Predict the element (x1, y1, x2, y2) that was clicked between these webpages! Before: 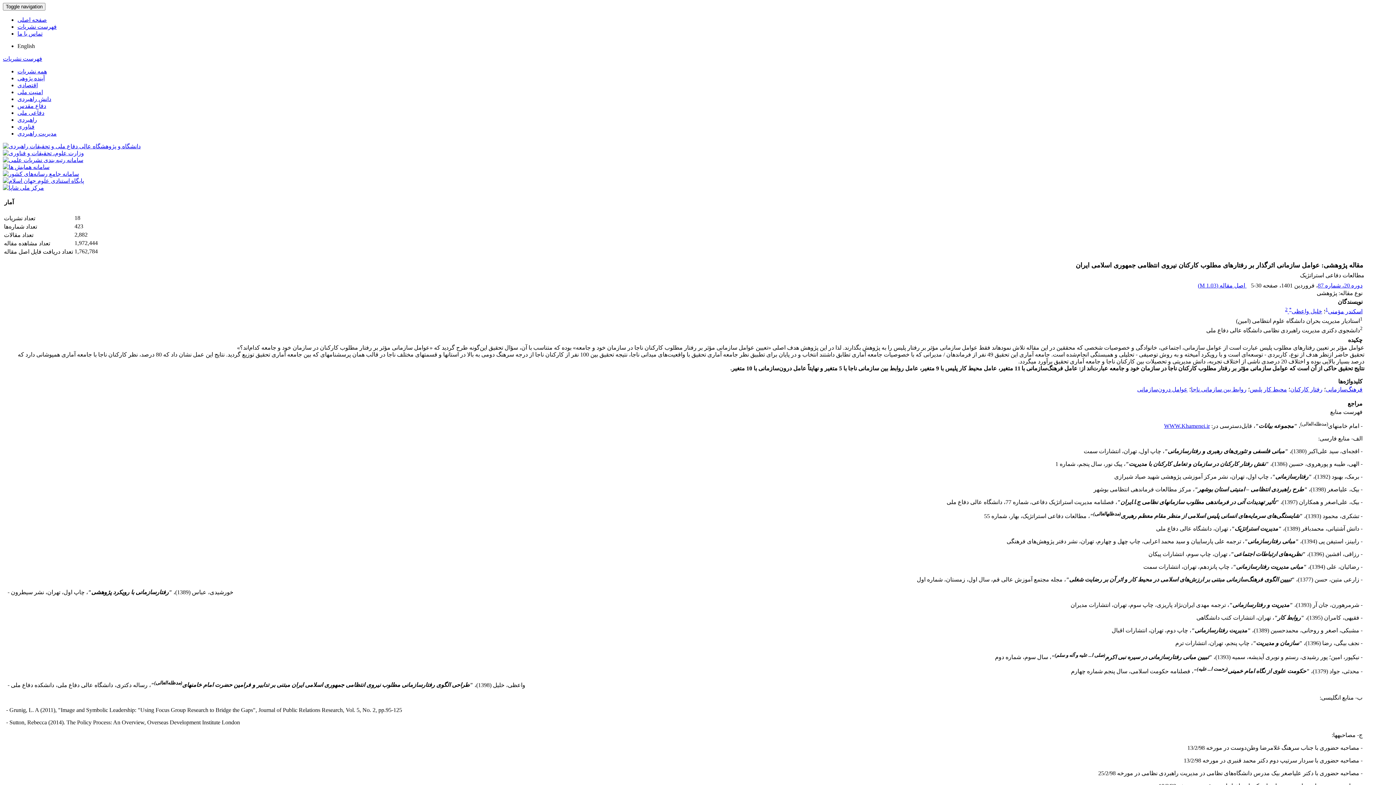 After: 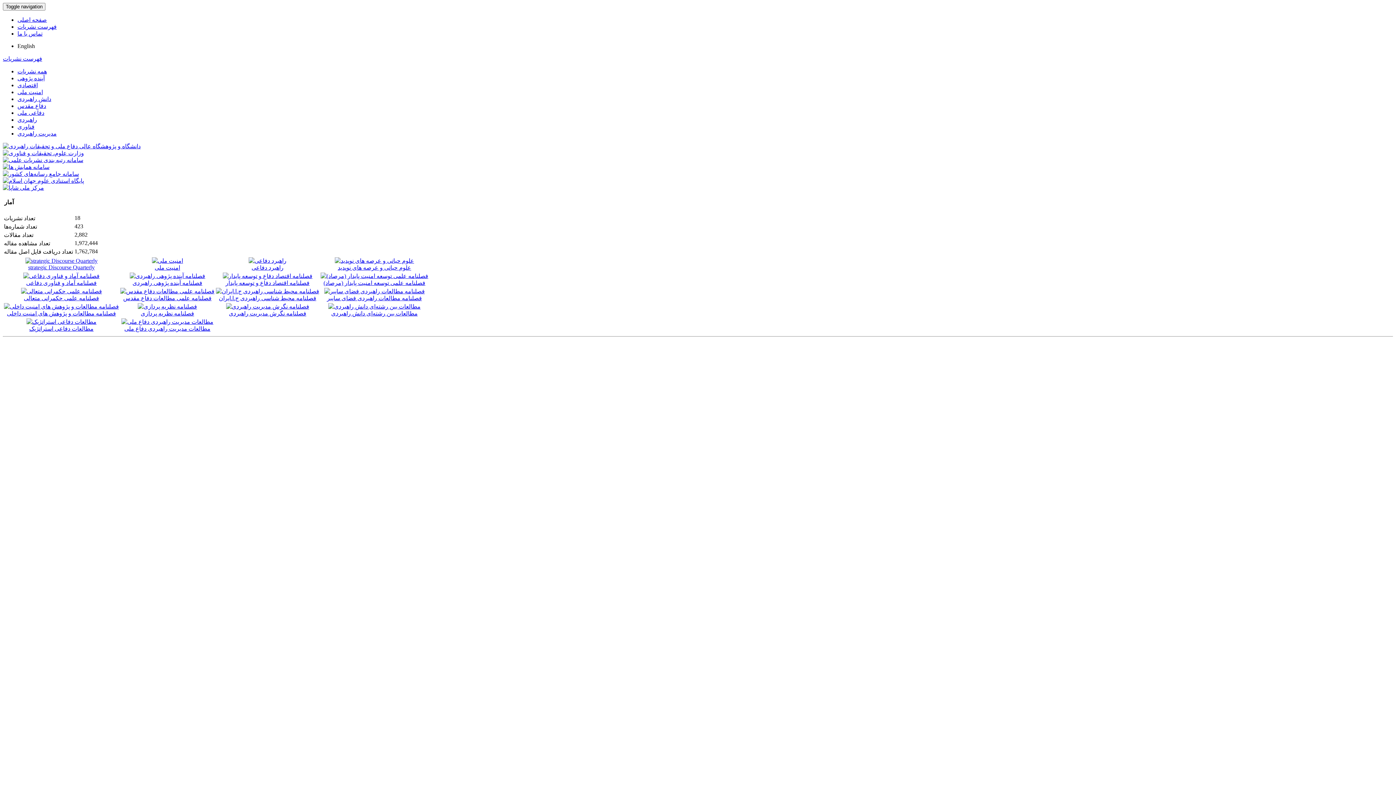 Action: label: فهرست نشریات bbox: (17, 23, 56, 29)